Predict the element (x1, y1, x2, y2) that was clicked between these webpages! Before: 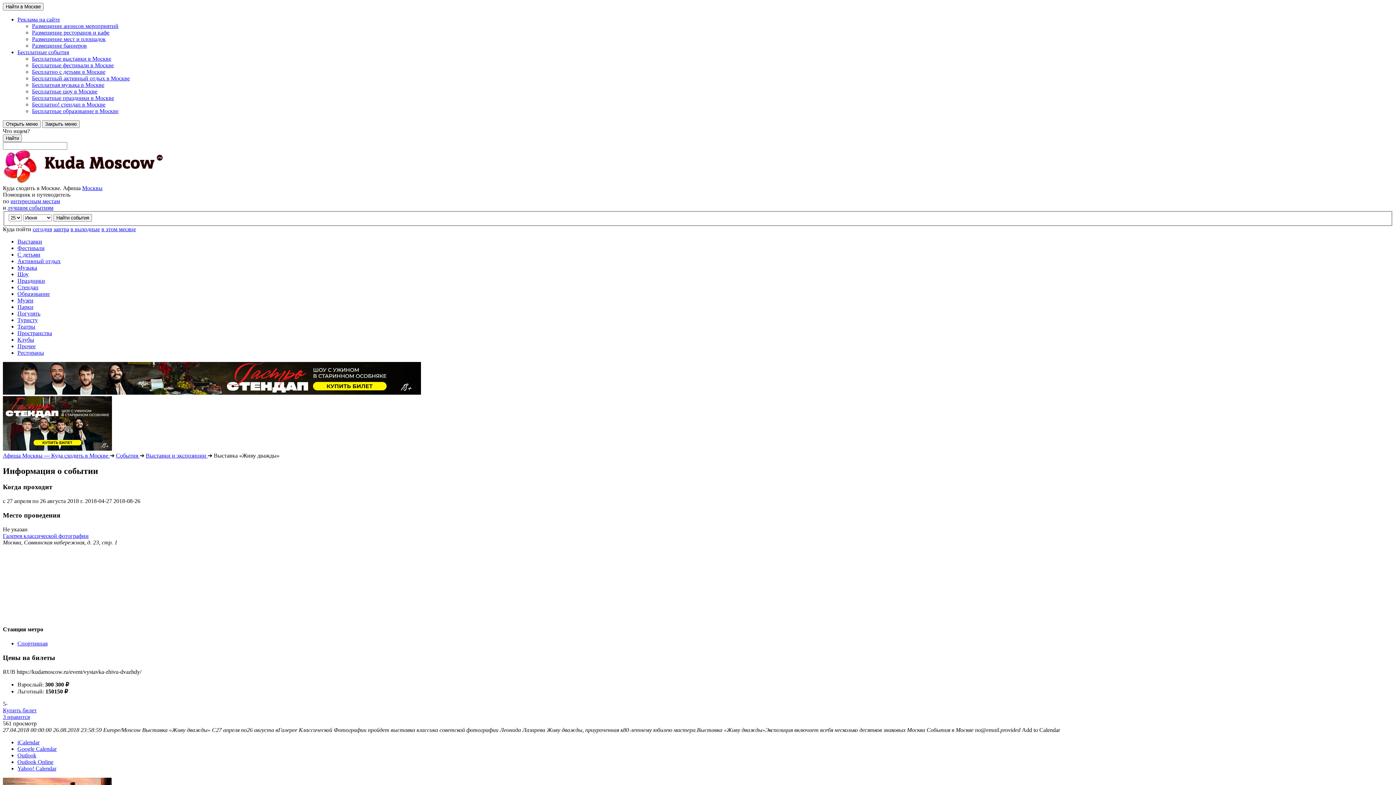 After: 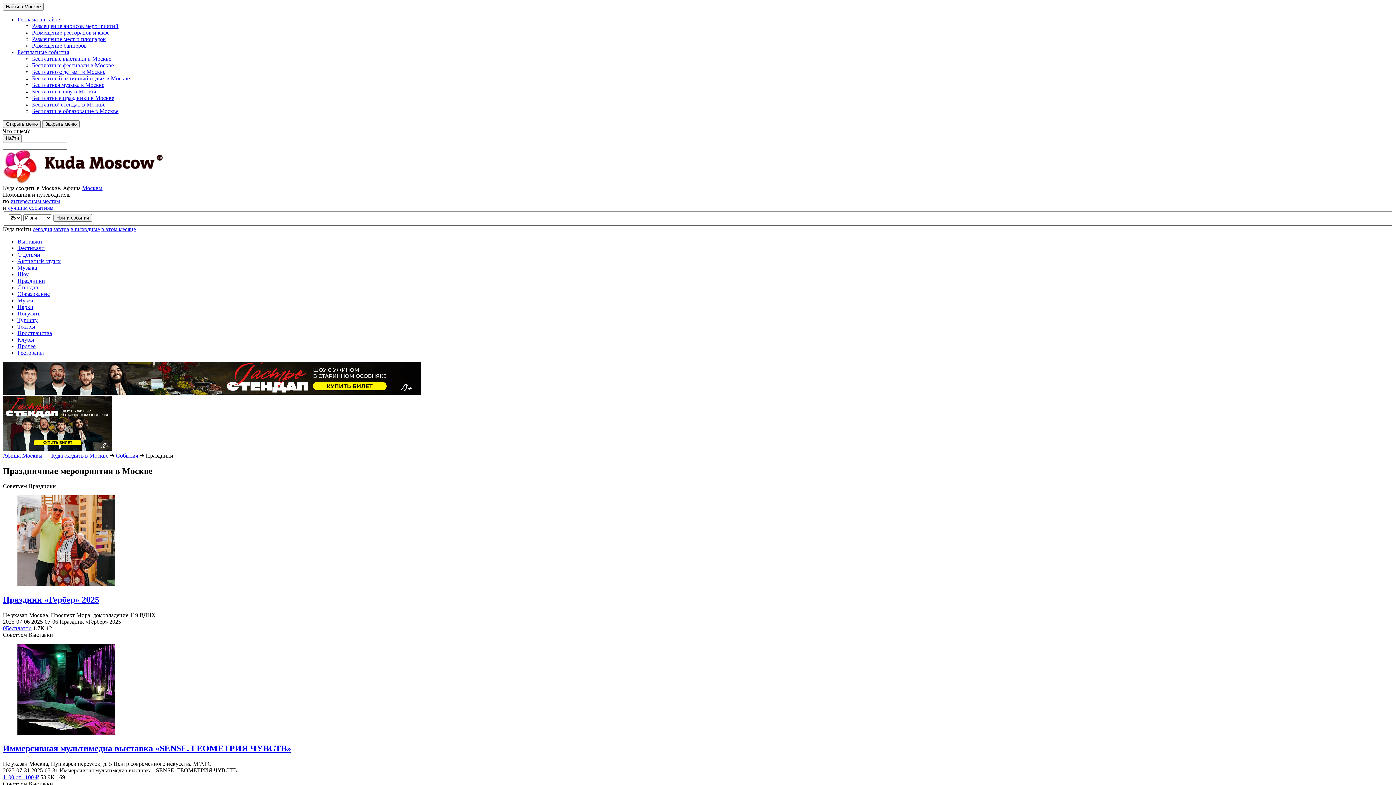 Action: label: Праздники bbox: (17, 277, 1393, 284)